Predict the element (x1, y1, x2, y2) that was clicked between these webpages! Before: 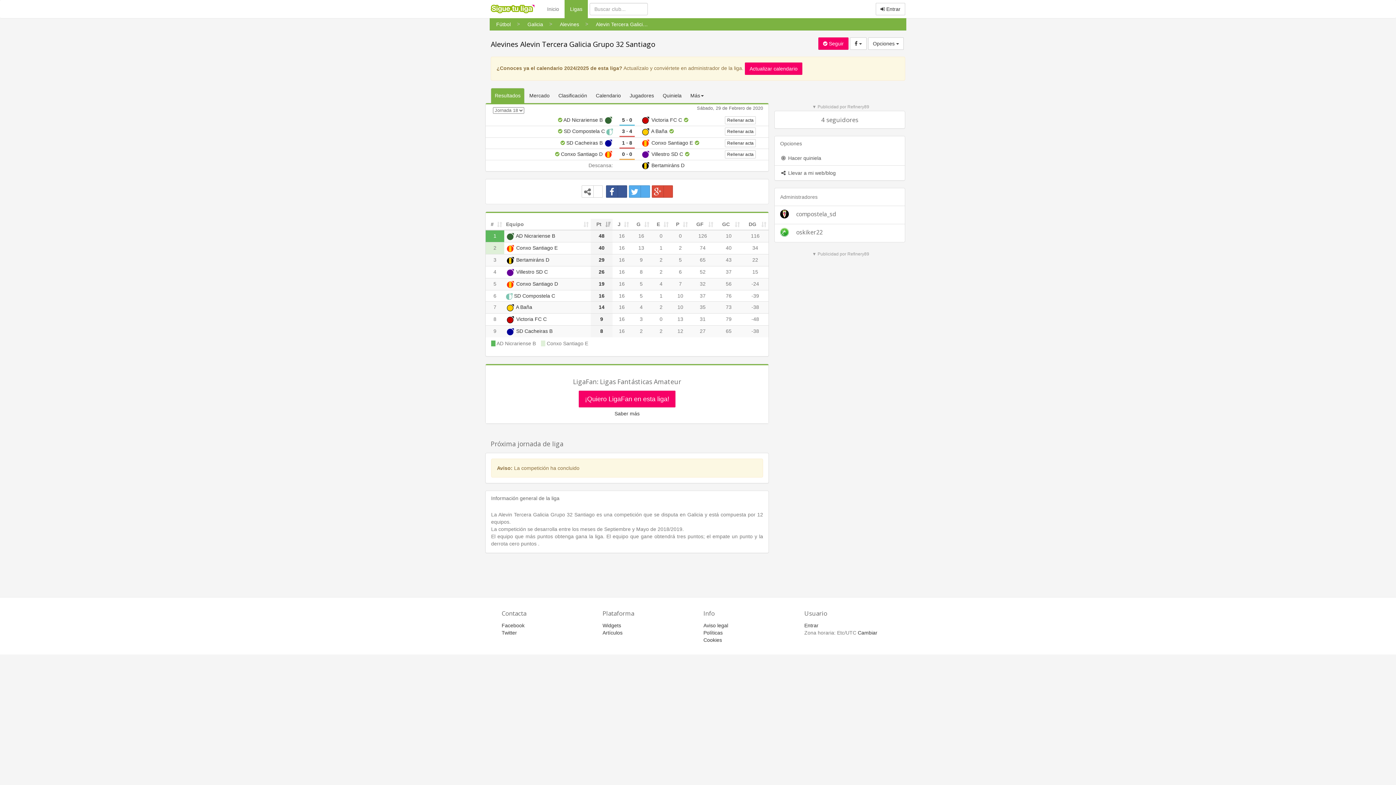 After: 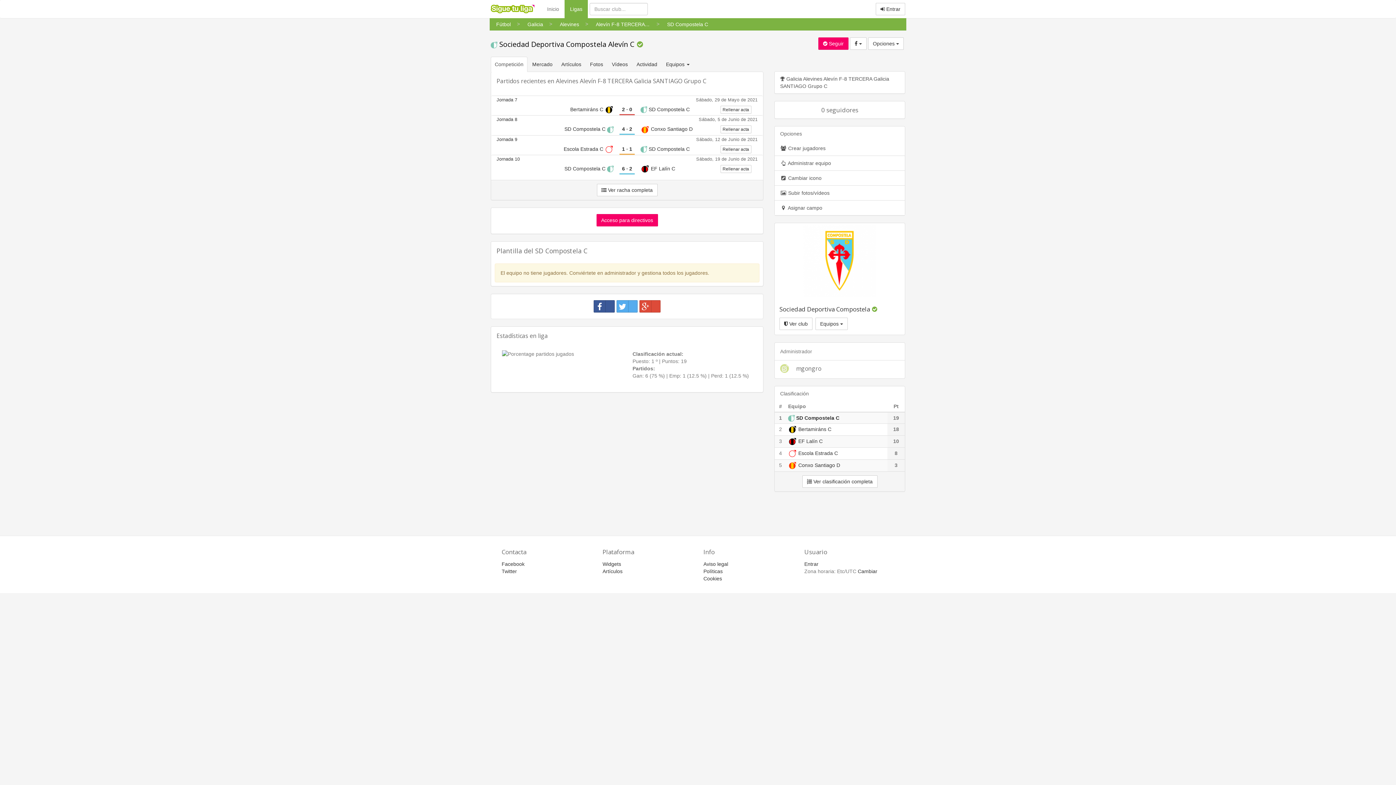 Action: bbox: (690, 290, 715, 301) label: 37